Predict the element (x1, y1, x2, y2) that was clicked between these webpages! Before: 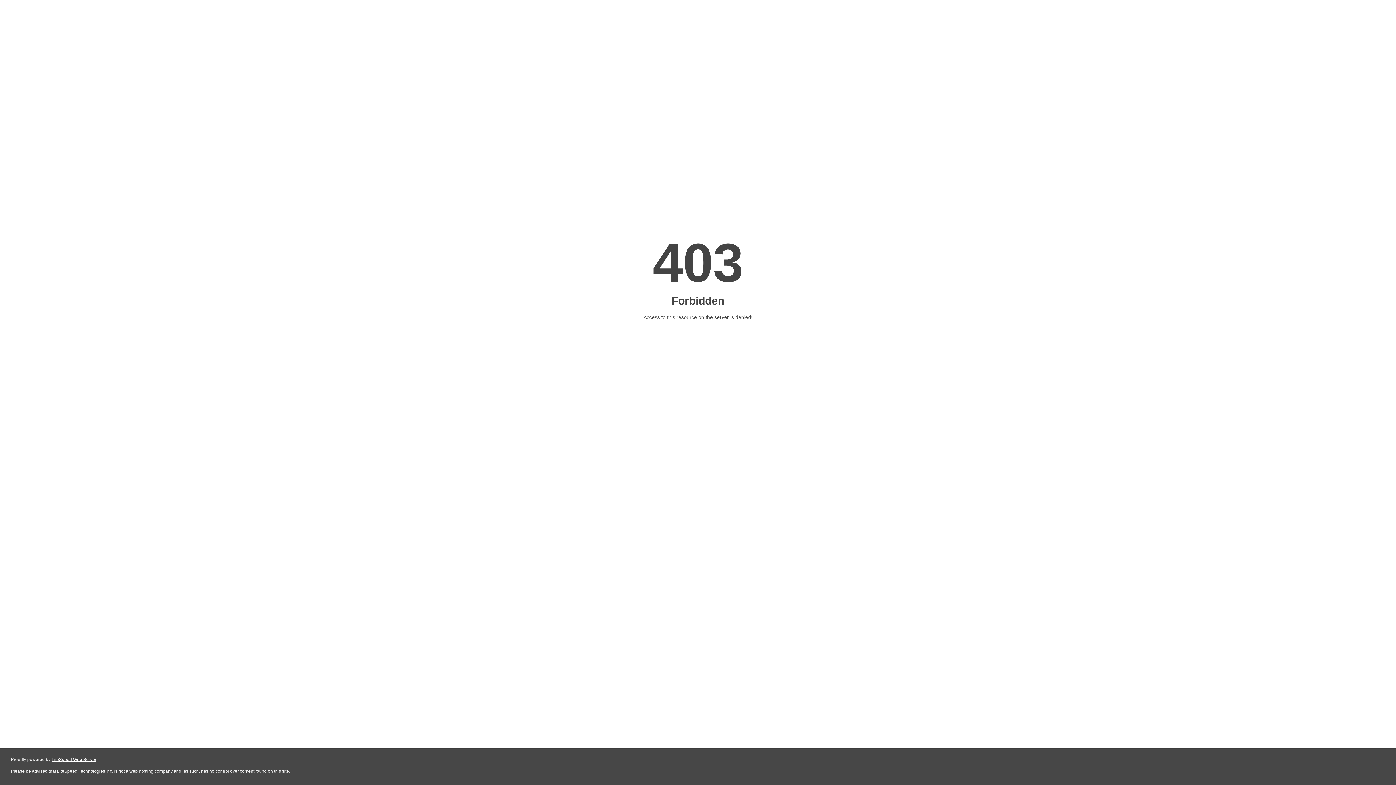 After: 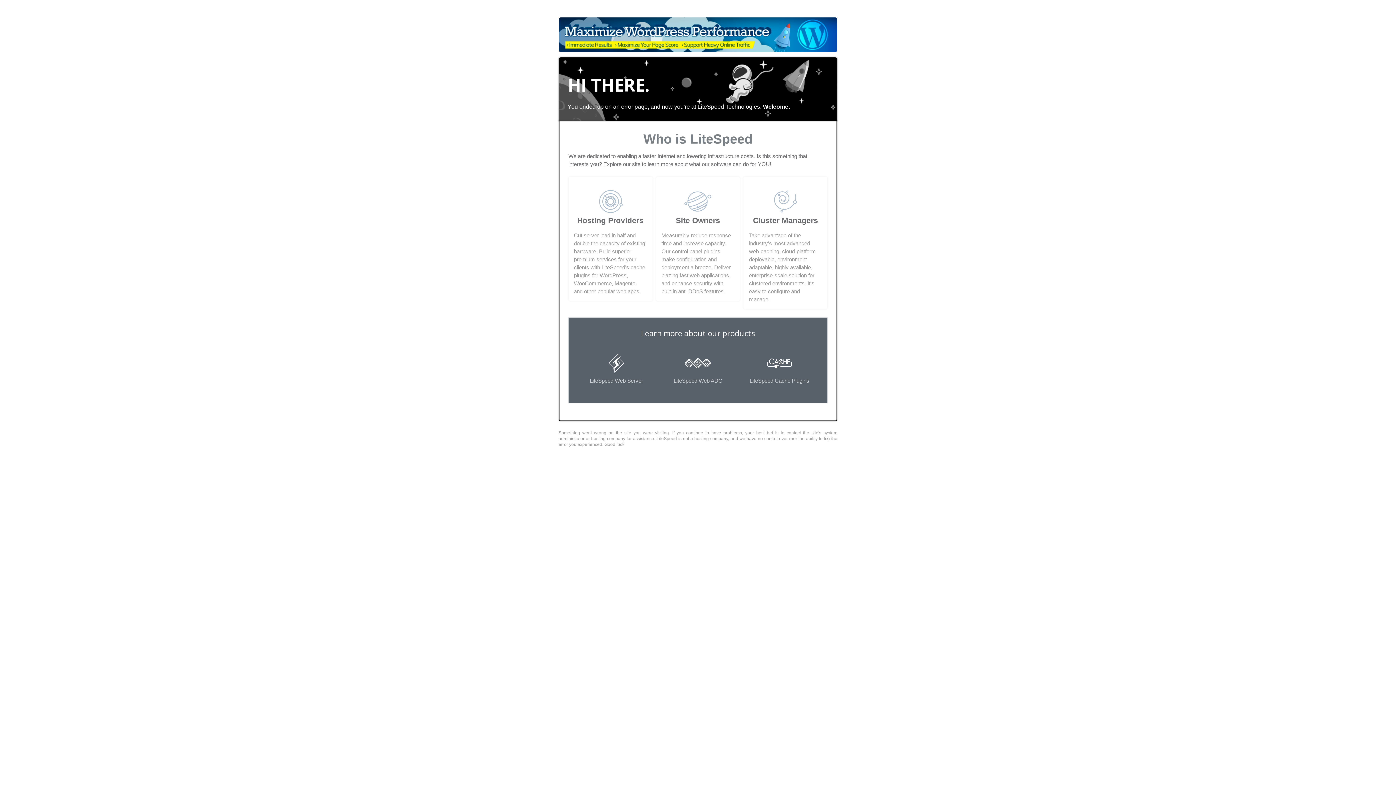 Action: bbox: (51, 757, 96, 762) label: LiteSpeed Web Server